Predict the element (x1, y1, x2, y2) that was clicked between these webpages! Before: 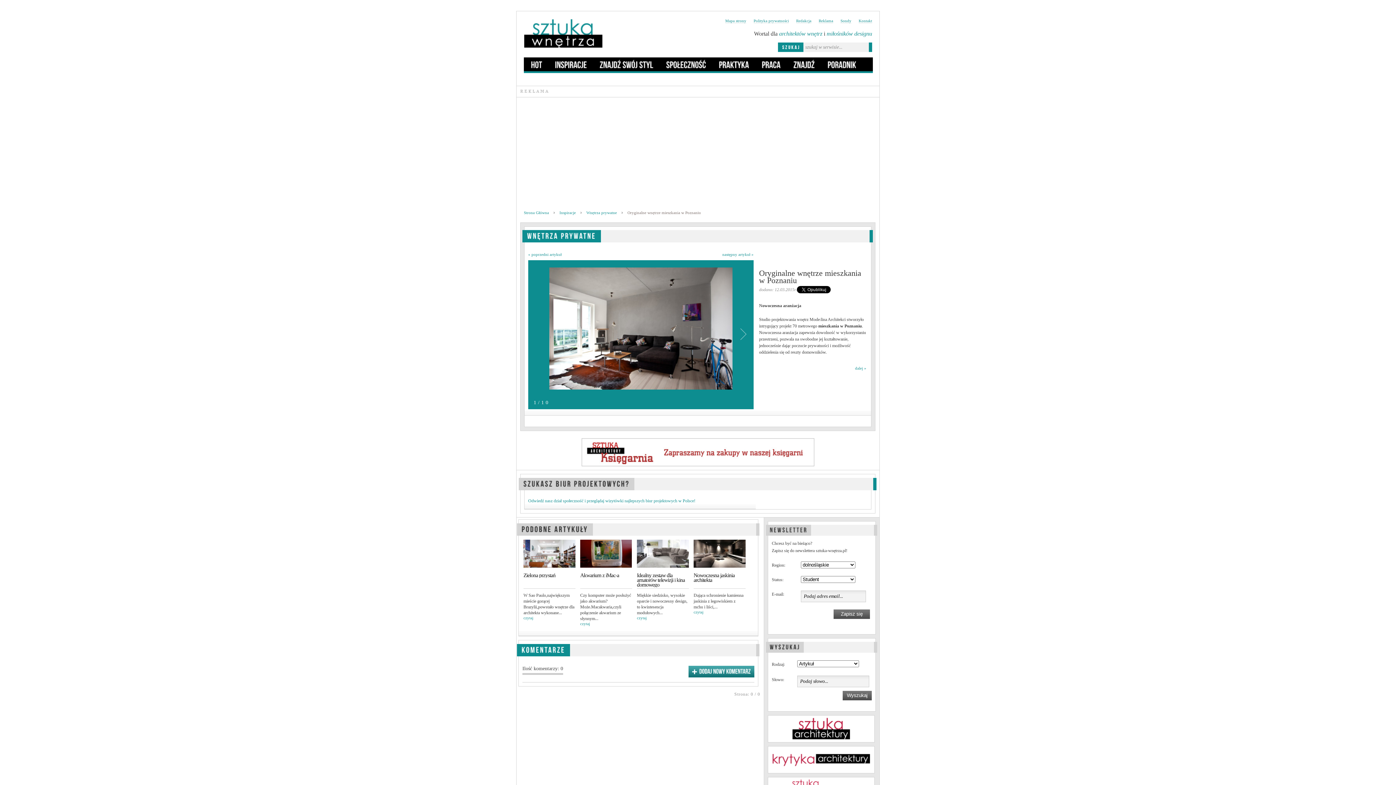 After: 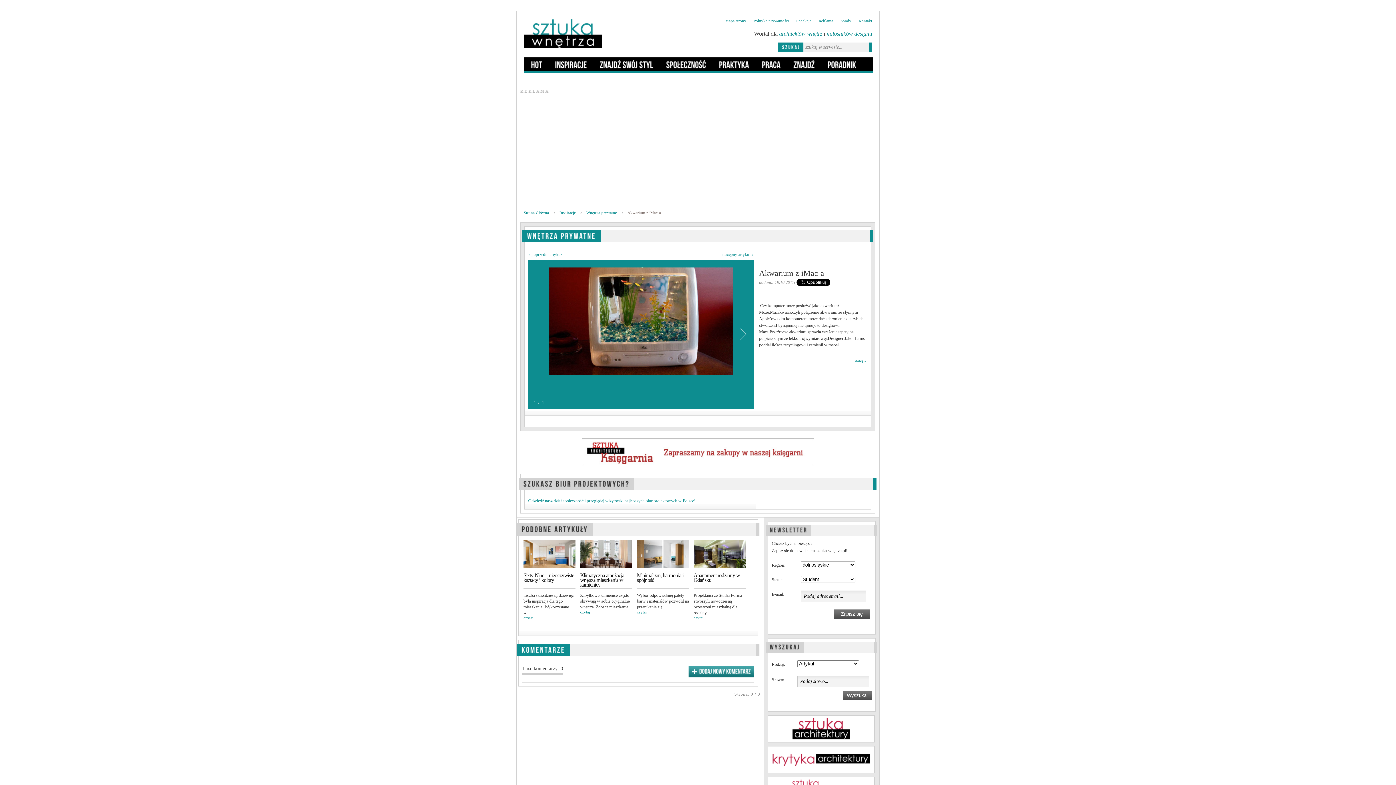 Action: bbox: (580, 621, 590, 626) label: czytaj